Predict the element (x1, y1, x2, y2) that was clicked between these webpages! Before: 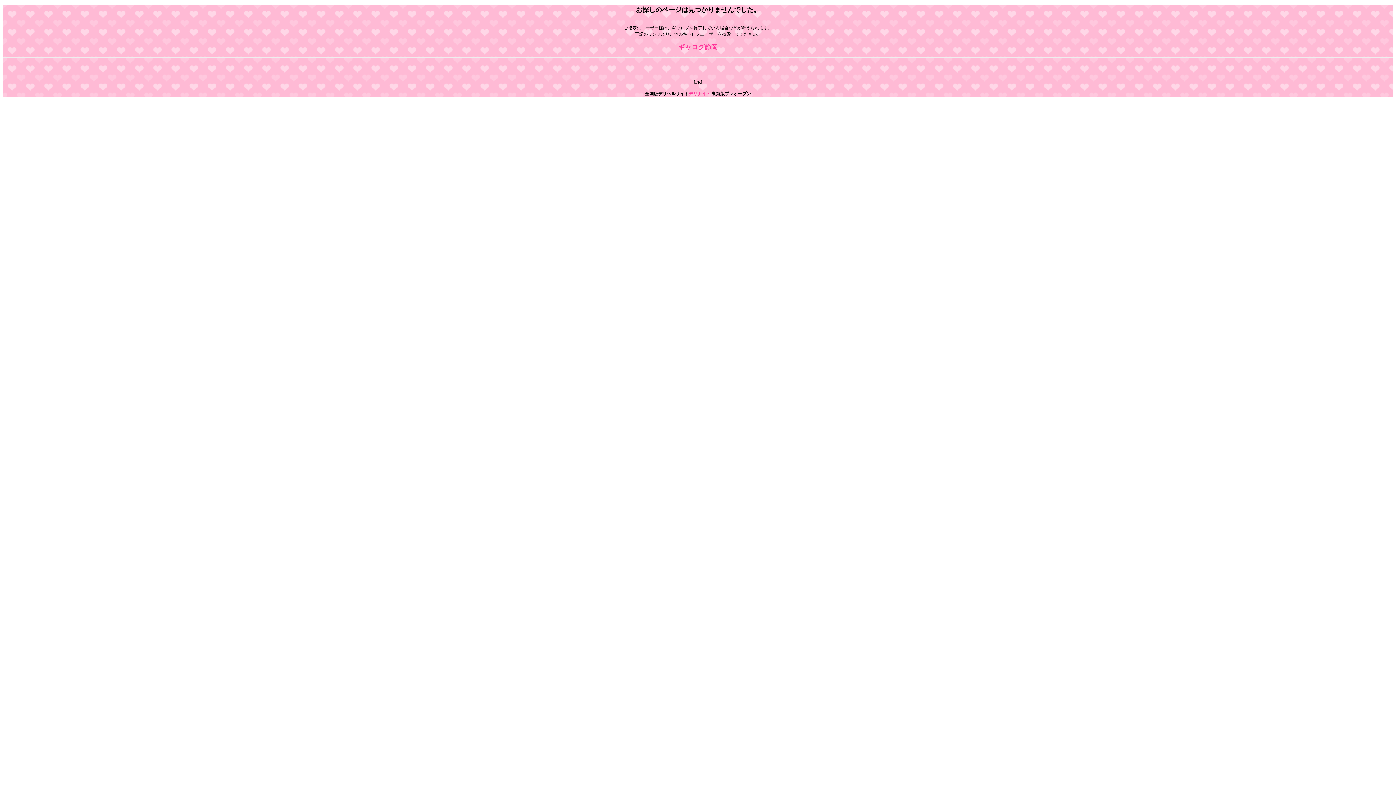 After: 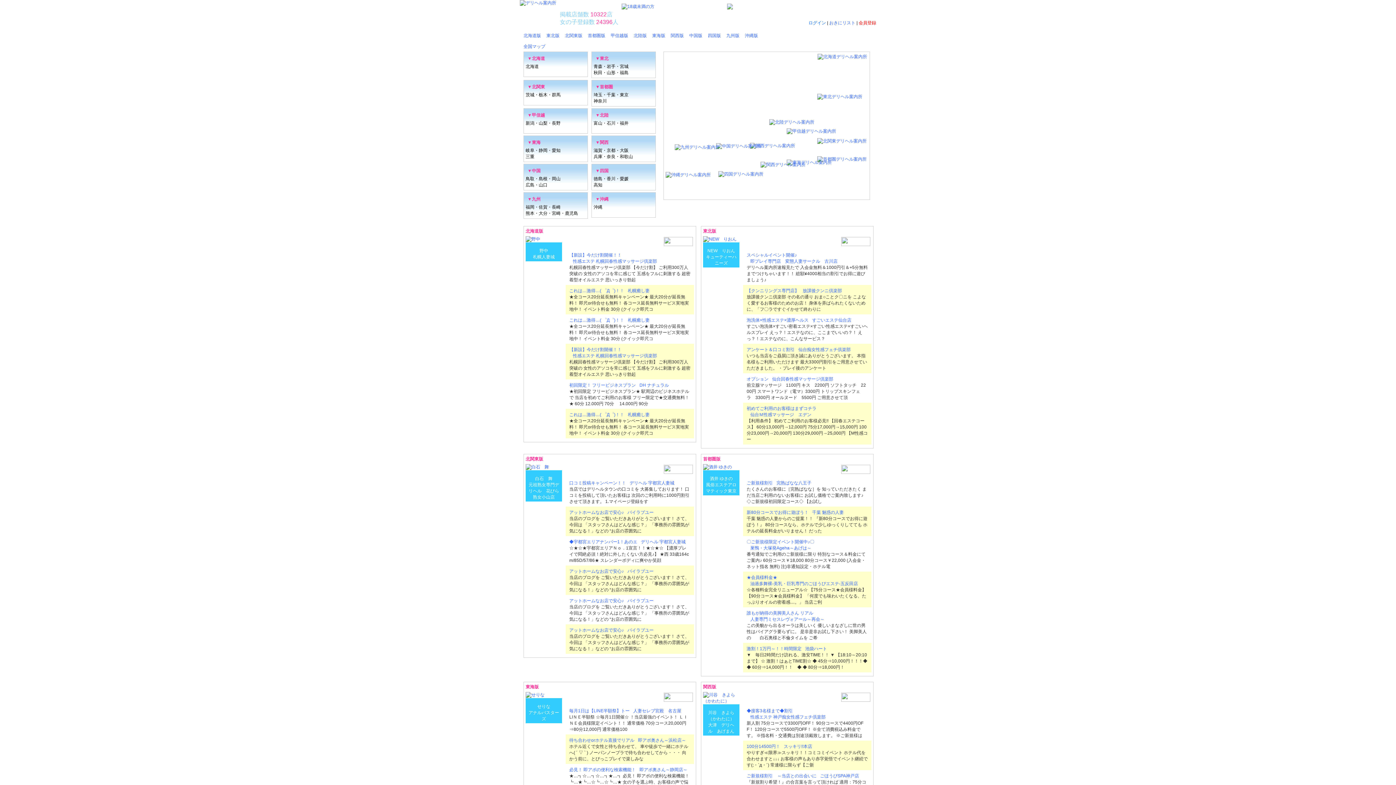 Action: bbox: (688, 91, 710, 96) label: デリナイト